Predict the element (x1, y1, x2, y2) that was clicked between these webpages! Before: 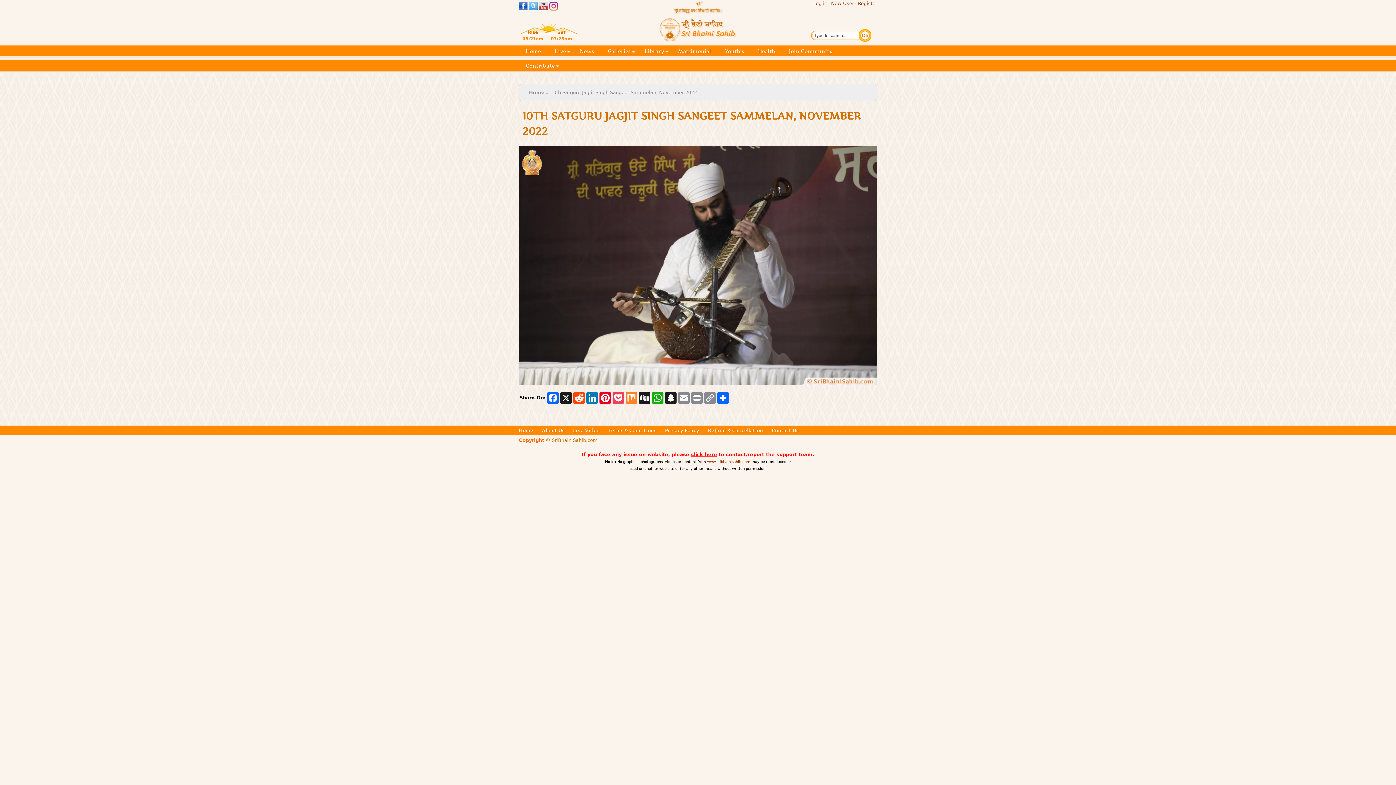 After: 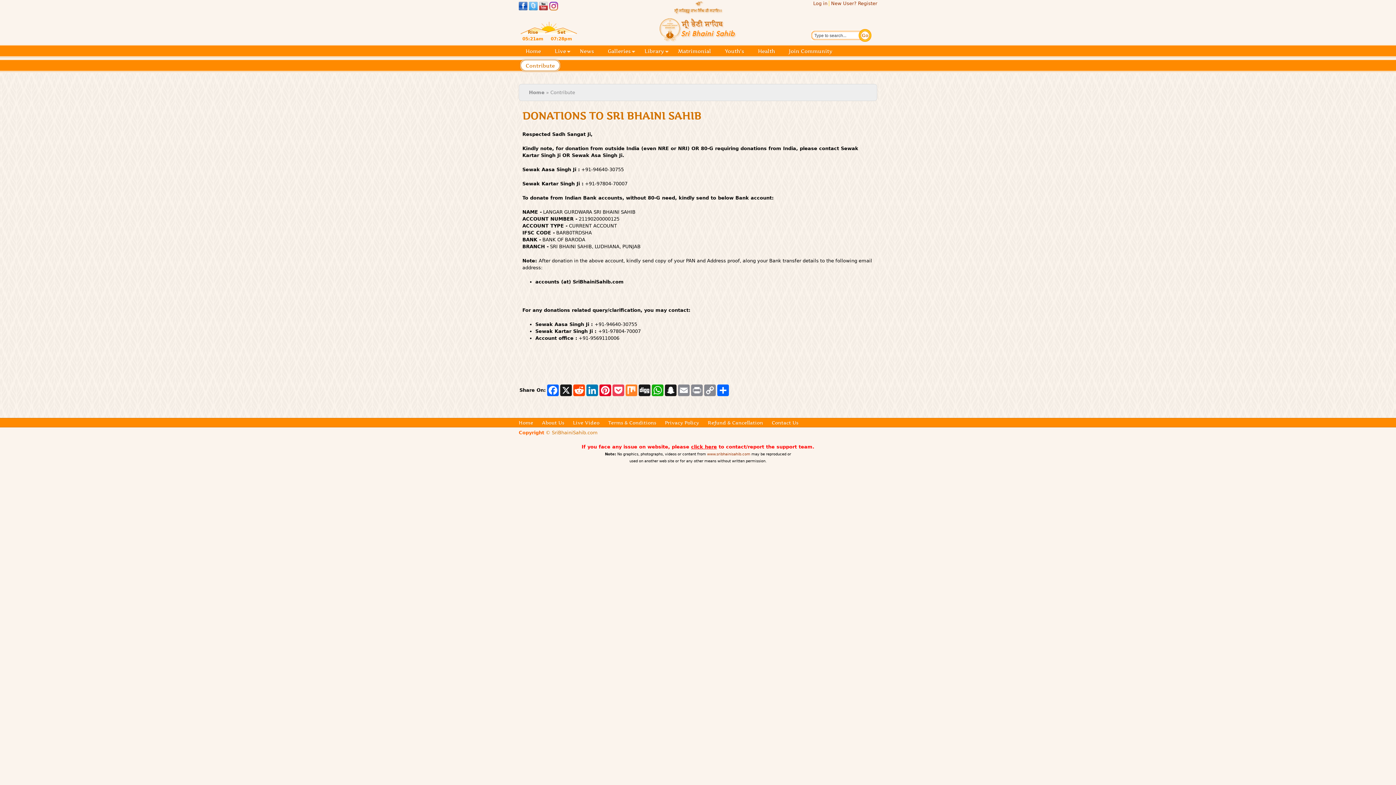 Action: bbox: (525, 58, 561, 73) label: Contribute
»